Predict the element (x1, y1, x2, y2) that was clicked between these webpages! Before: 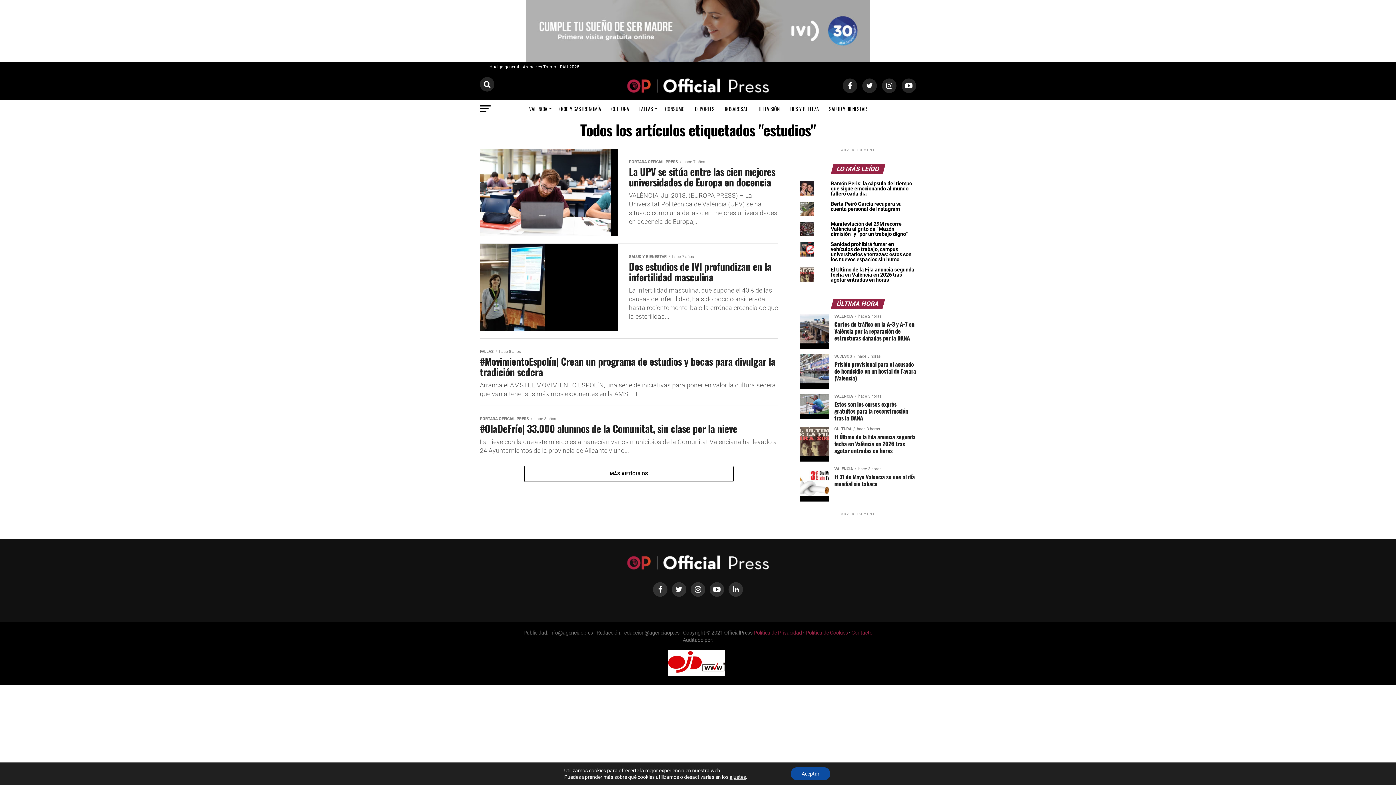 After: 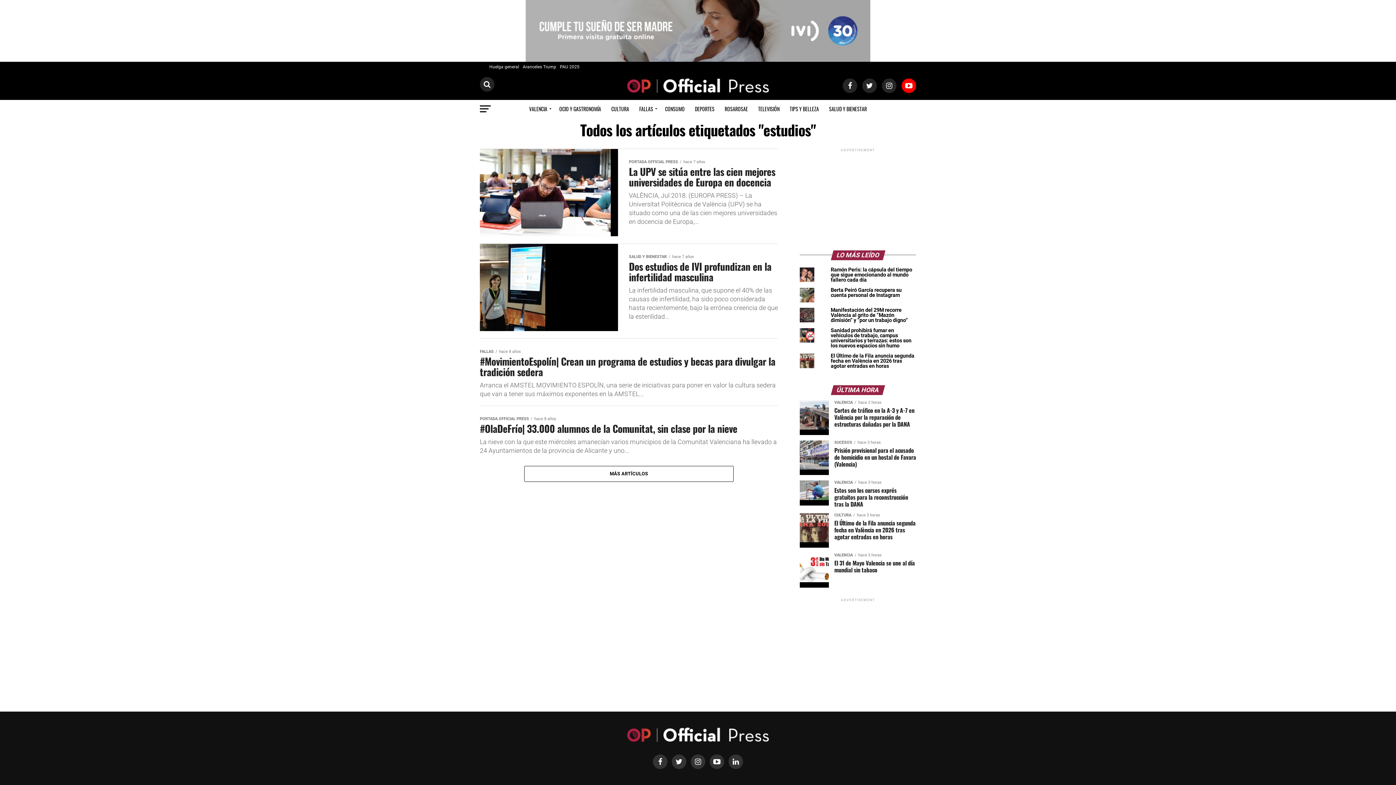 Action: bbox: (898, 78, 916, 93)